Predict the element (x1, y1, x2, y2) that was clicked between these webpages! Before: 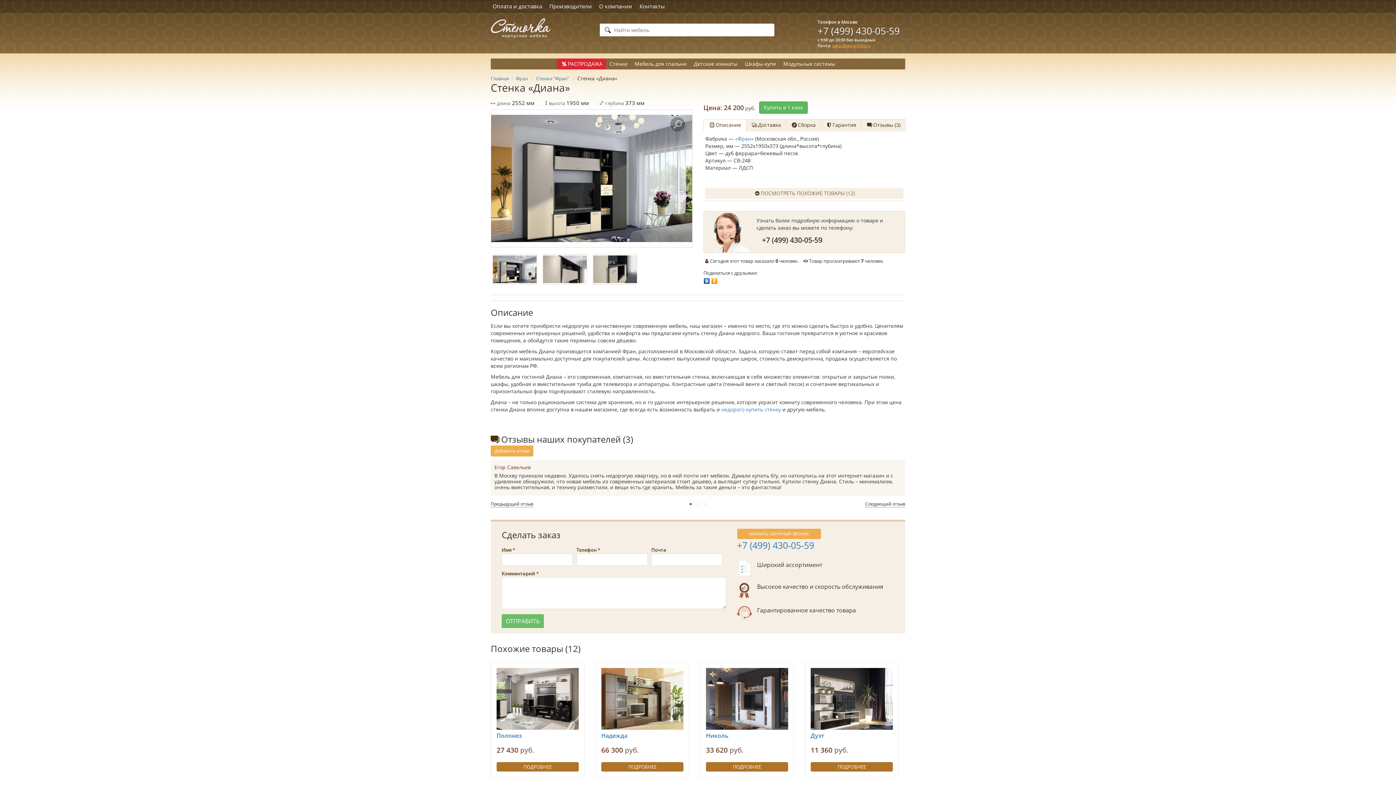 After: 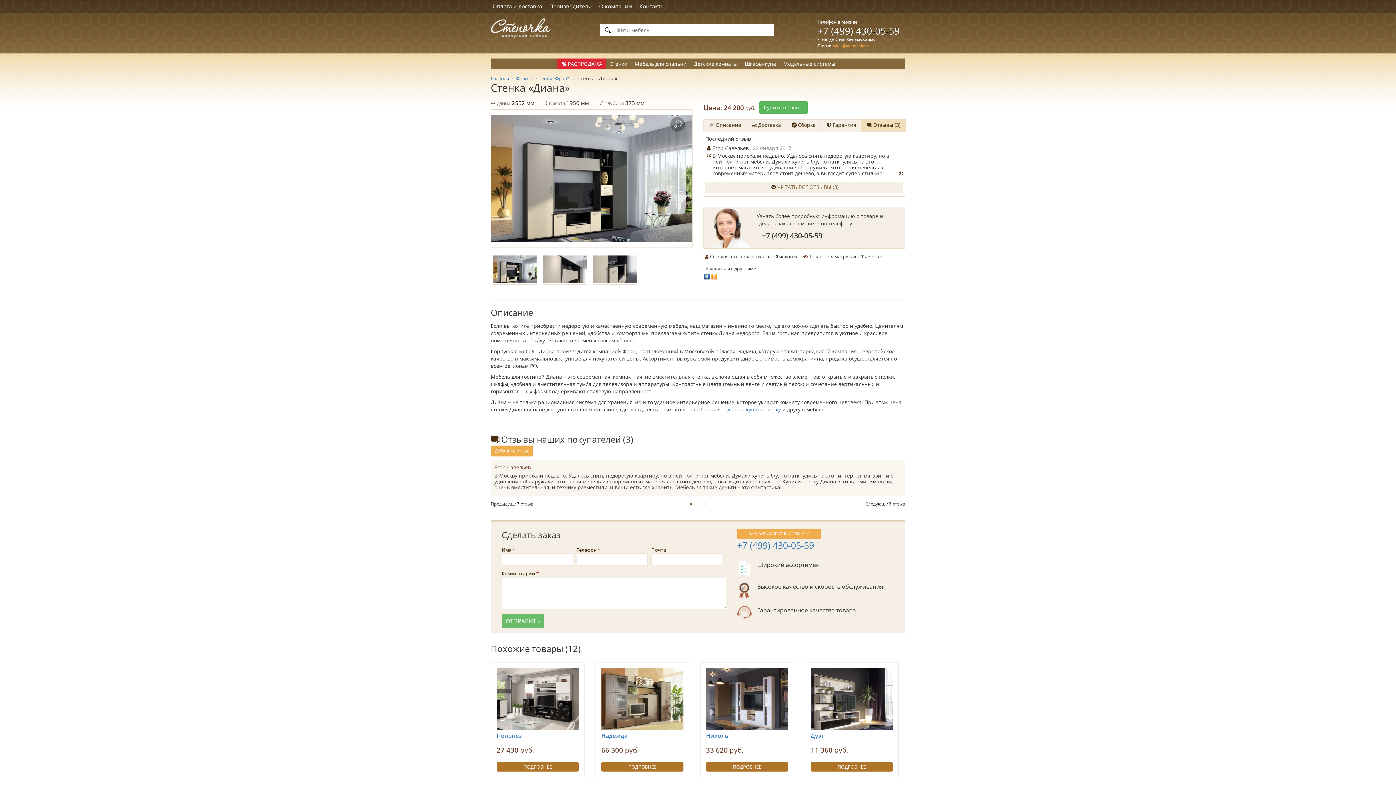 Action: label: Отзывы (3) bbox: (861, 119, 905, 131)